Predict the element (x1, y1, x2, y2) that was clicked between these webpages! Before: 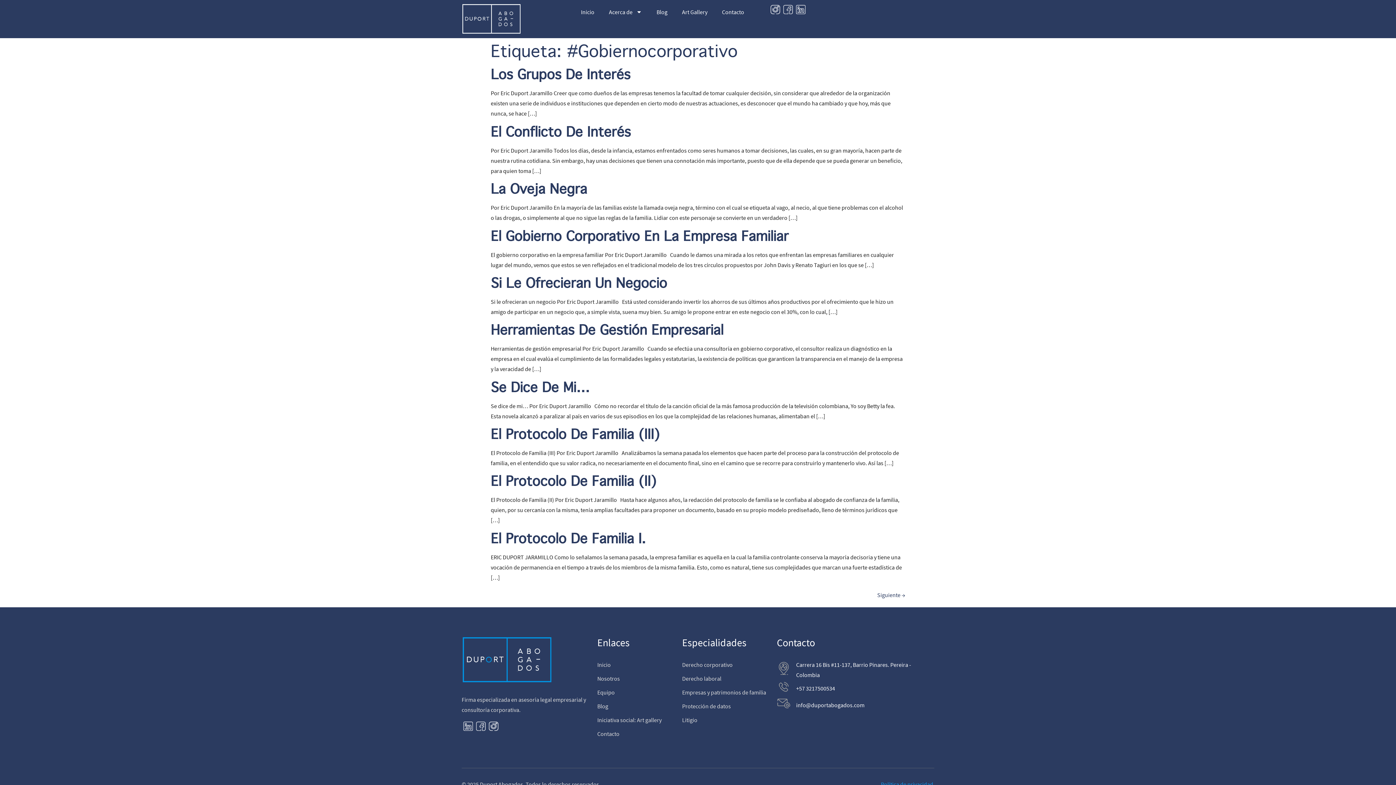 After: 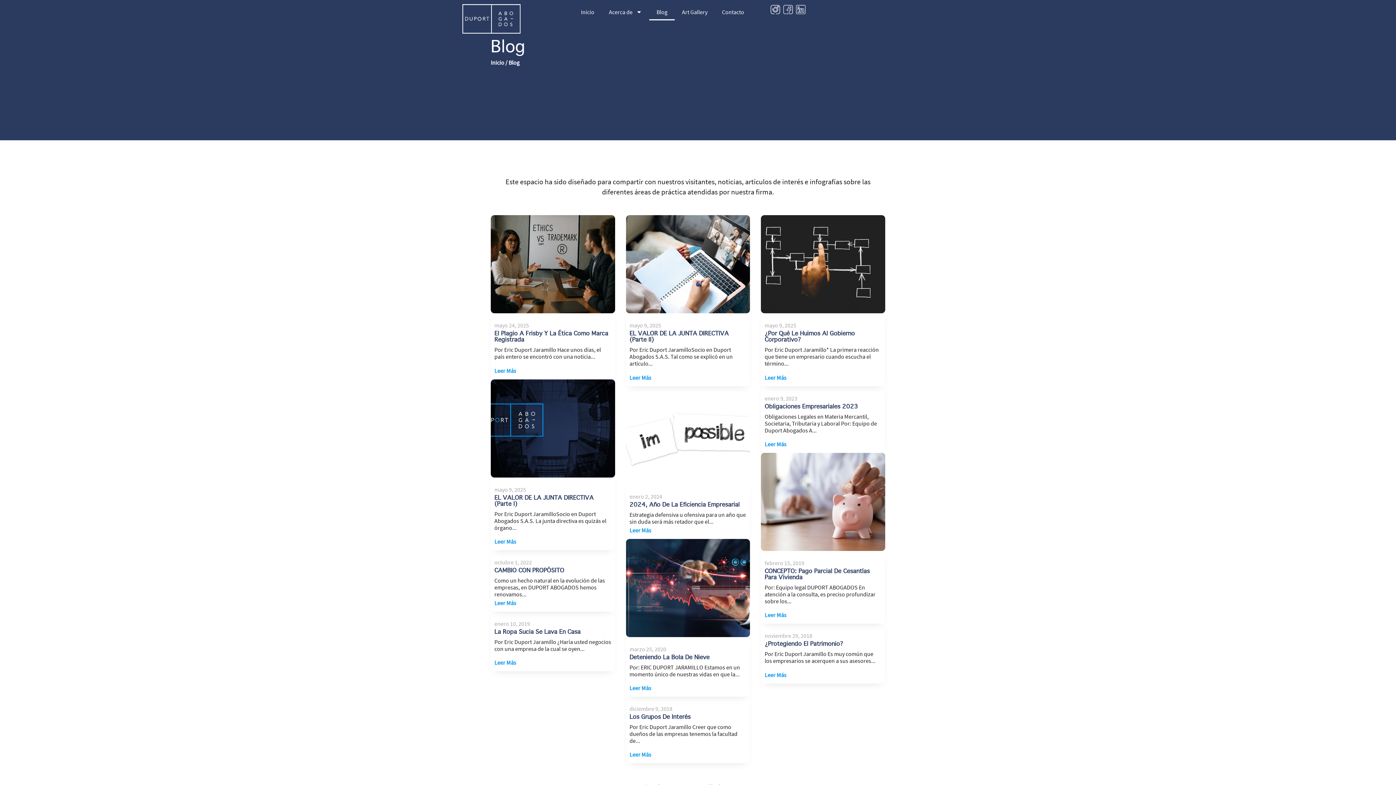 Action: label: Blog bbox: (597, 701, 682, 711)